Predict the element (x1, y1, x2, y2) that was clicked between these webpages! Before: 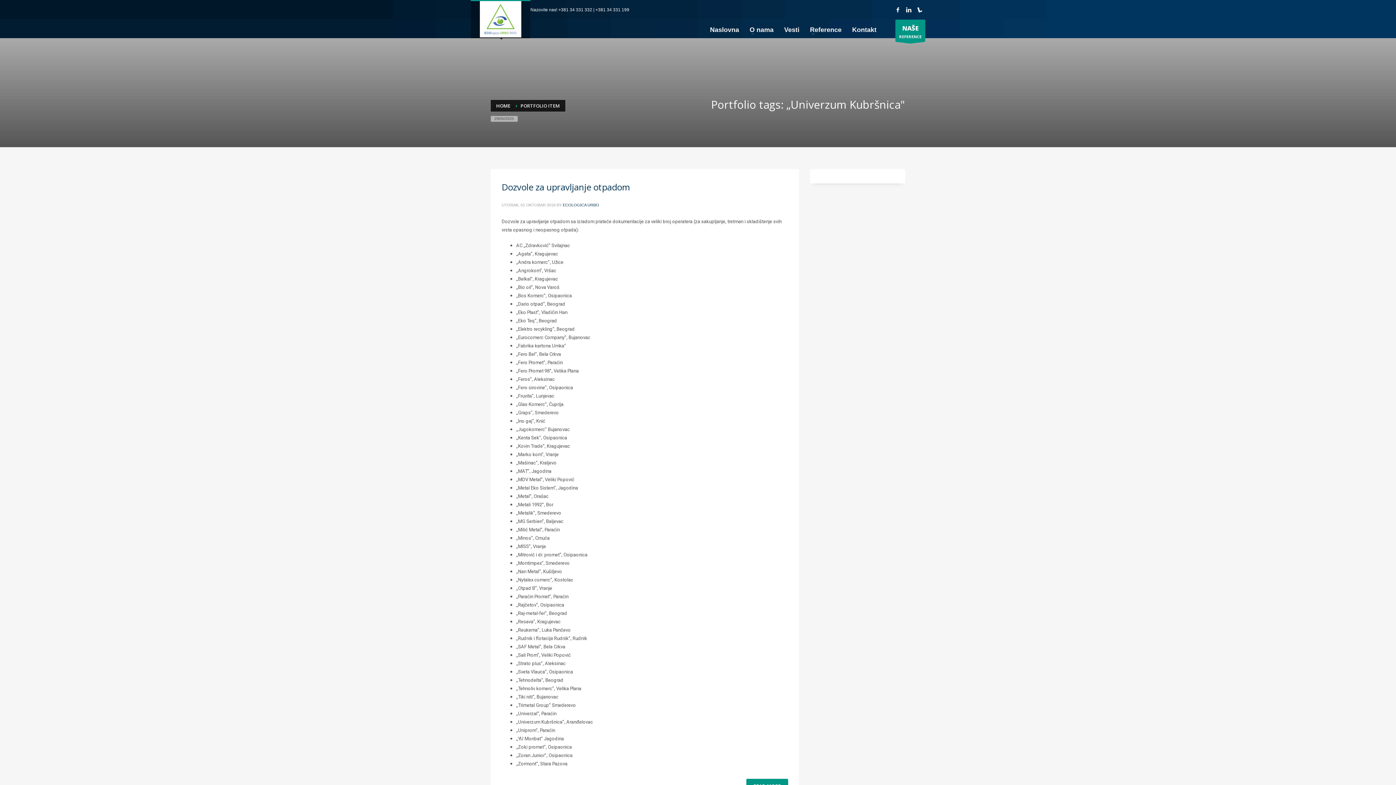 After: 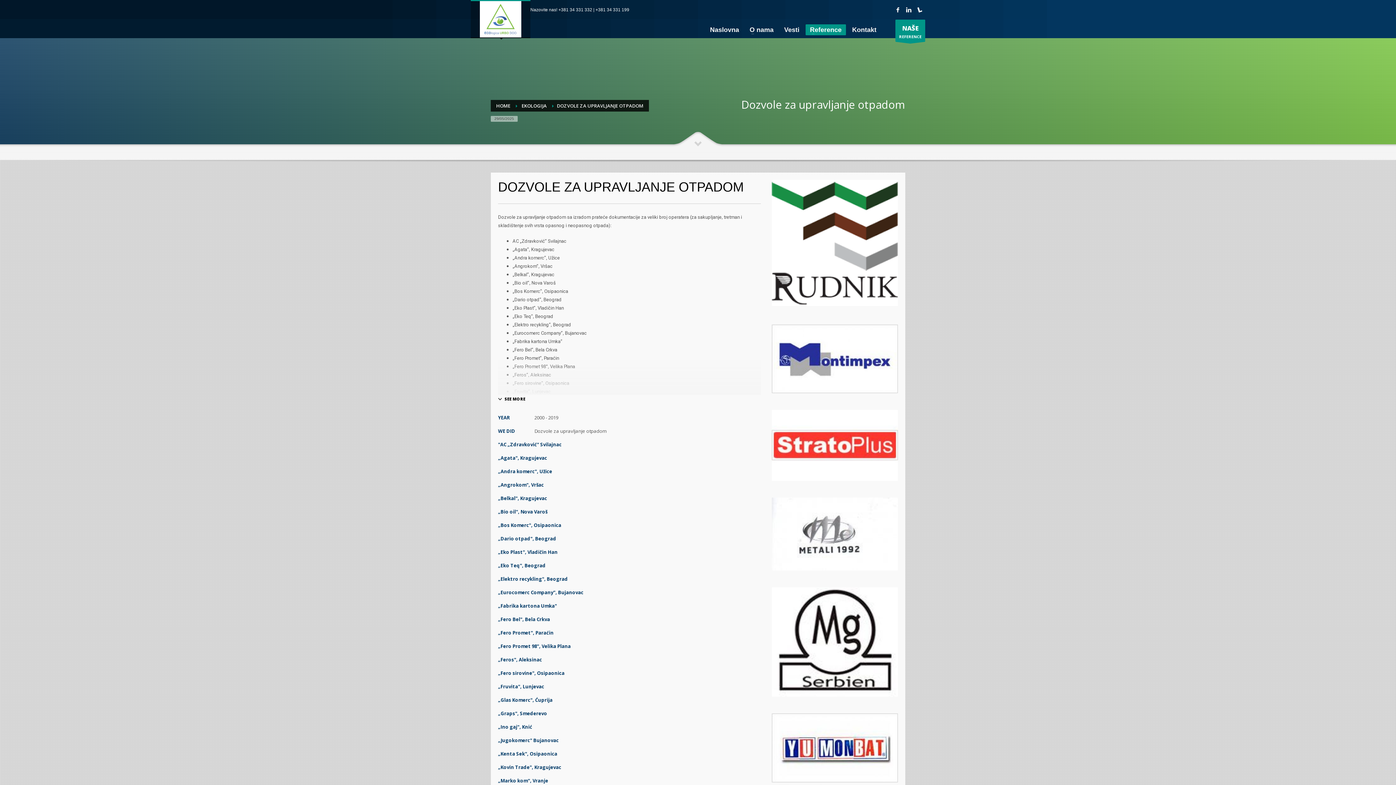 Action: label: Dozvole za upravljanje otpadom bbox: (501, 181, 630, 193)